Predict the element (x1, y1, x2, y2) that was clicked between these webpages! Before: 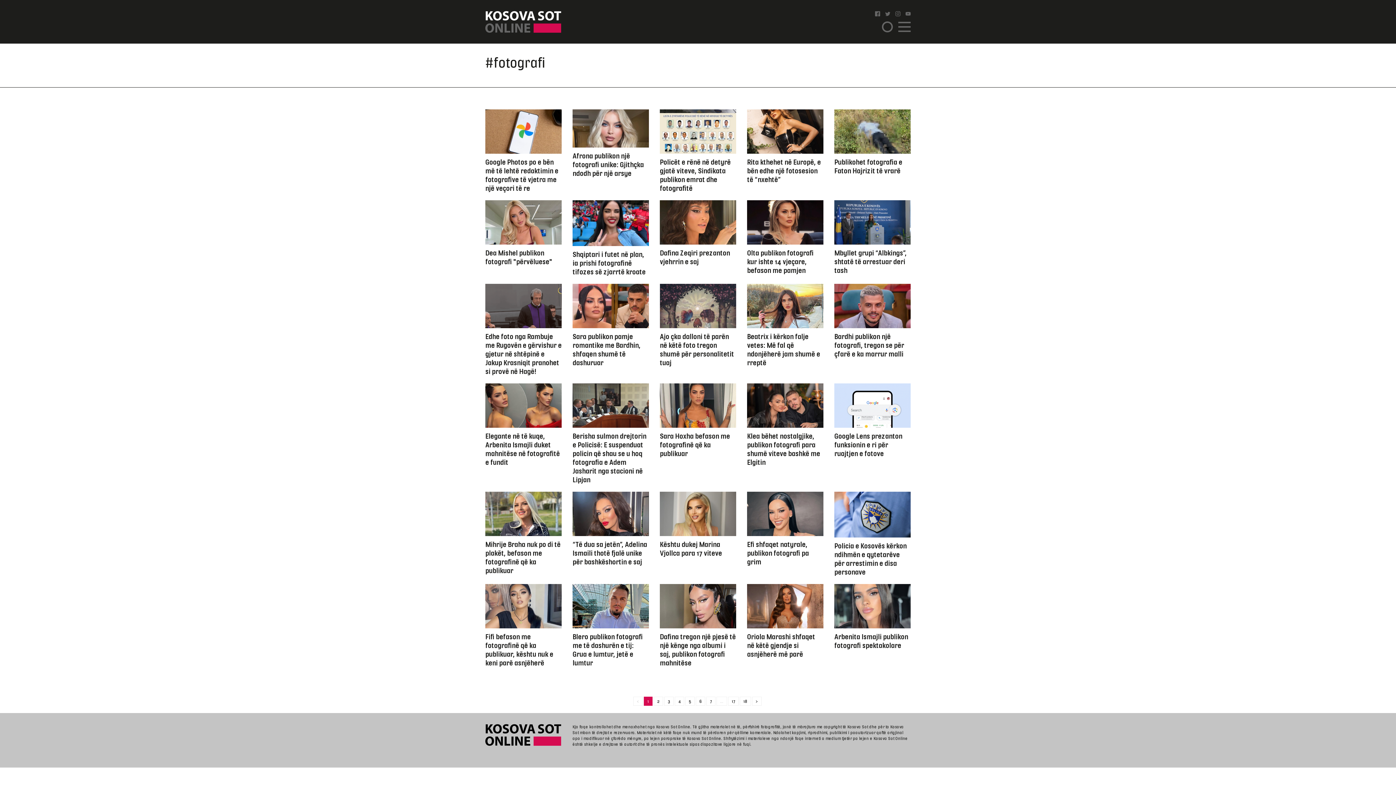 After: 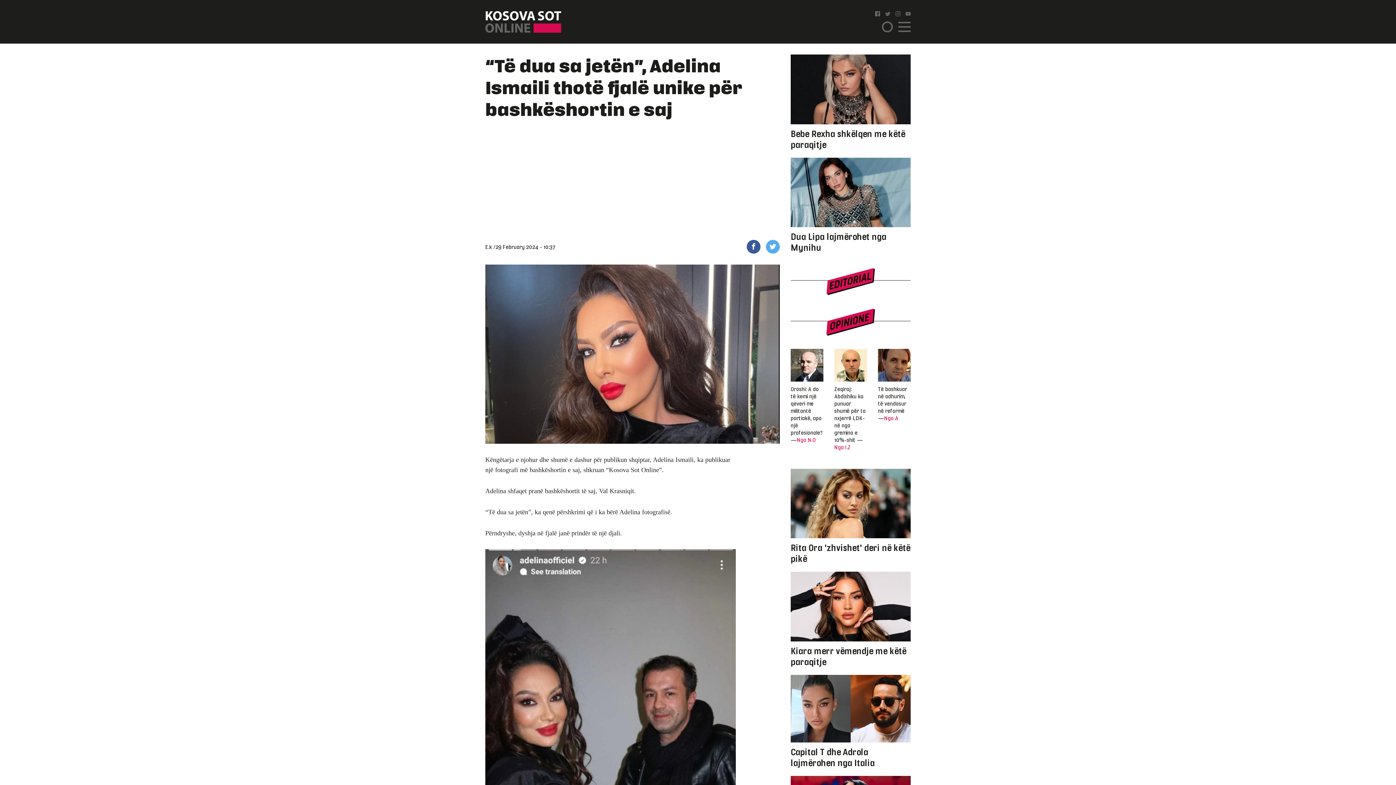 Action: label: “Të dua sa jetën”, Adelina Ismaili thotë fjalë unike për bashkëshortin e saj bbox: (572, 491, 649, 566)